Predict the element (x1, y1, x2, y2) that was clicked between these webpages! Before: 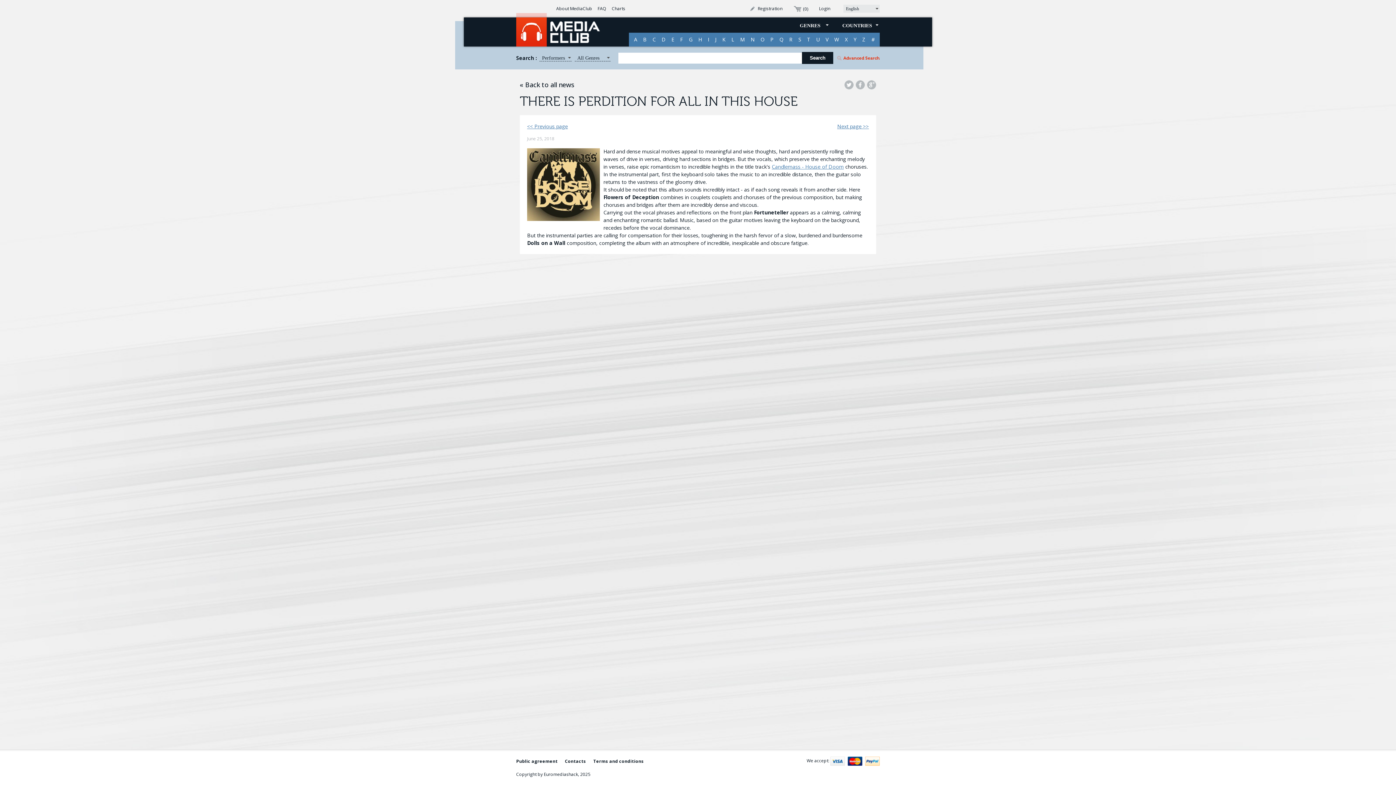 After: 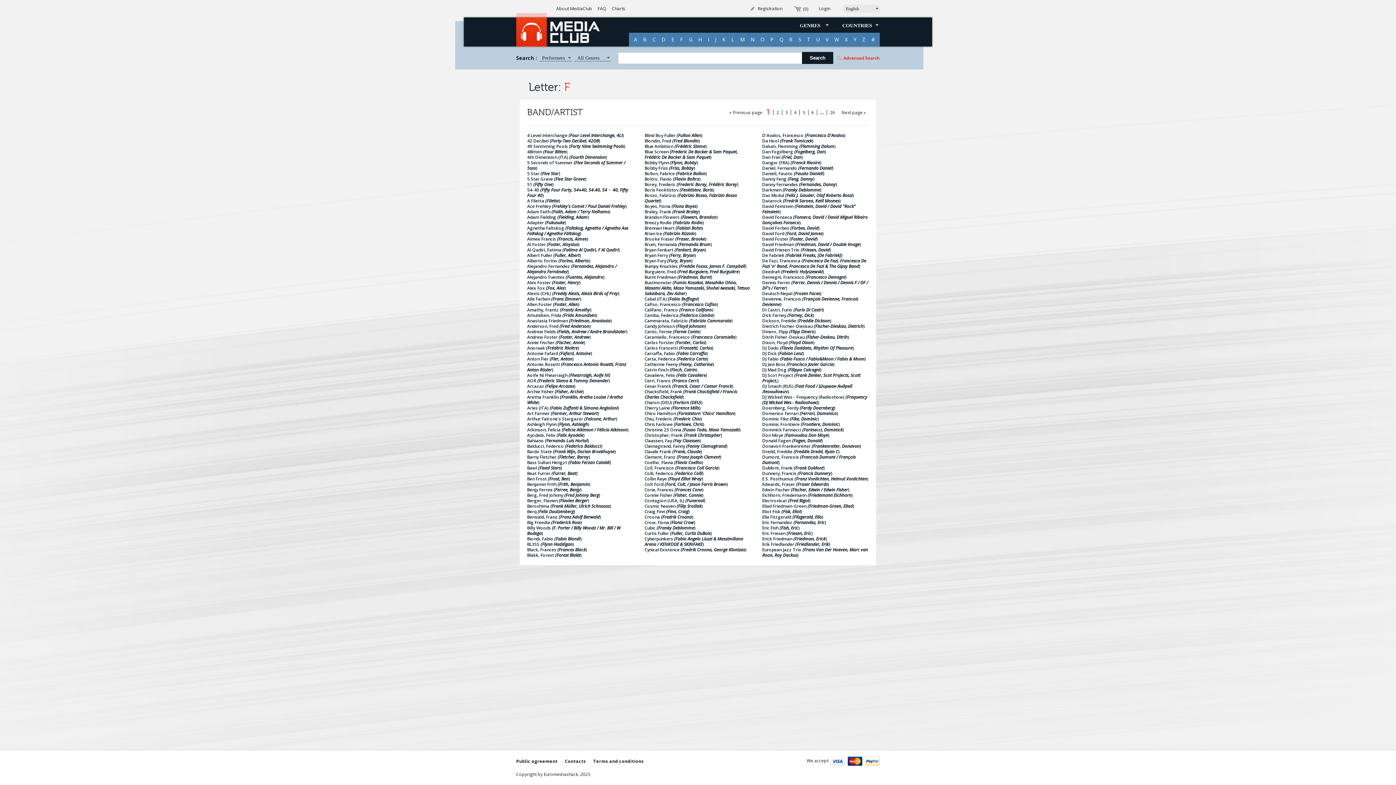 Action: label: F bbox: (677, 32, 686, 46)